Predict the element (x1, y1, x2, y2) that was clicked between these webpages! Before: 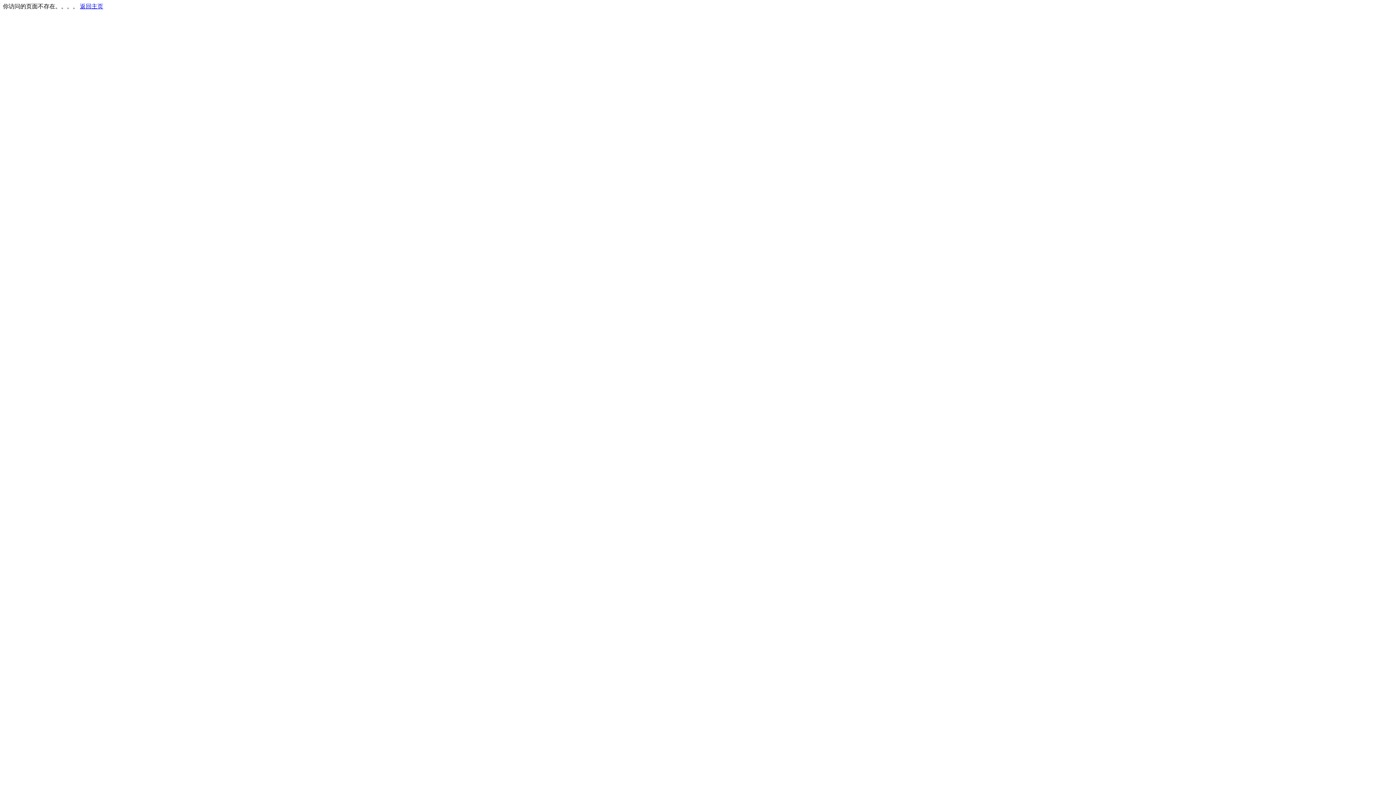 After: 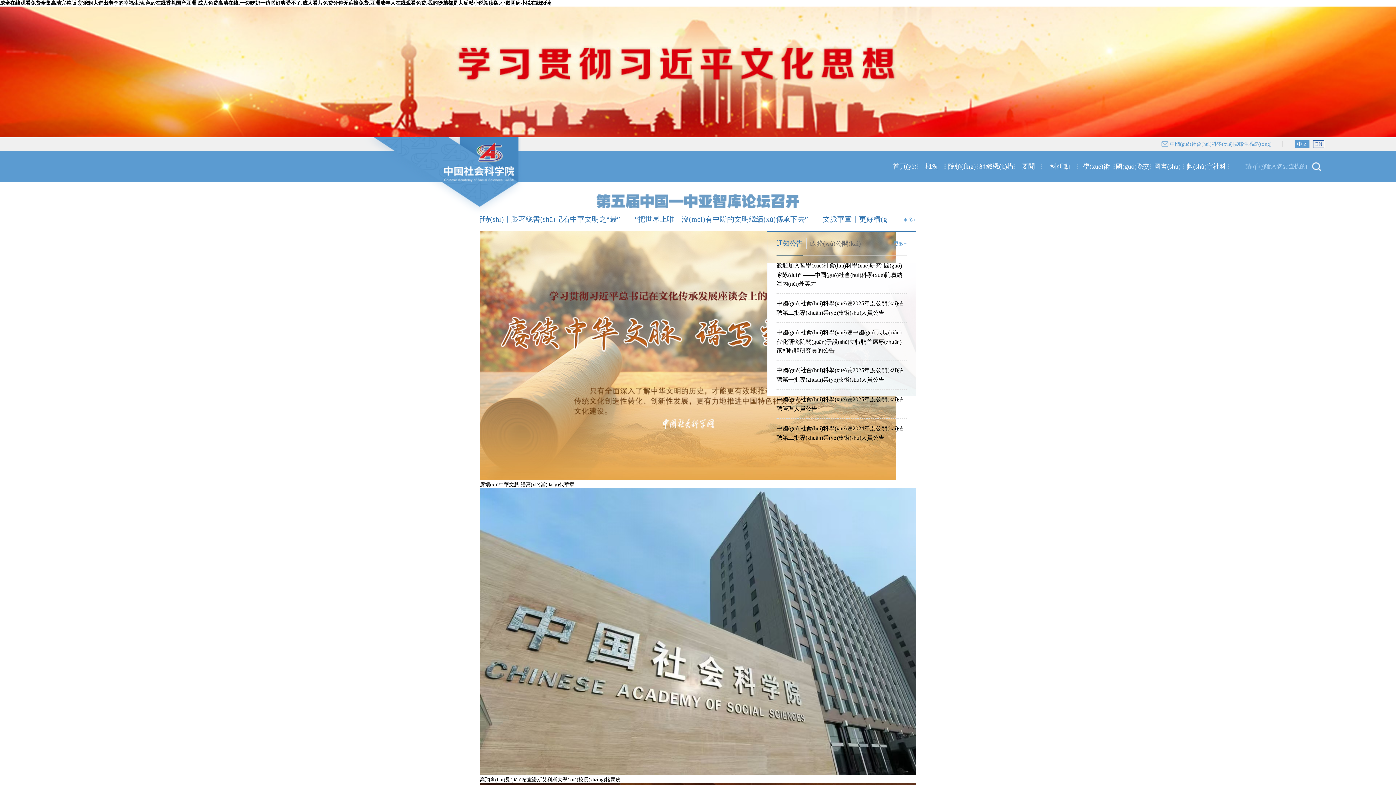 Action: bbox: (80, 3, 103, 9) label: 返回主页